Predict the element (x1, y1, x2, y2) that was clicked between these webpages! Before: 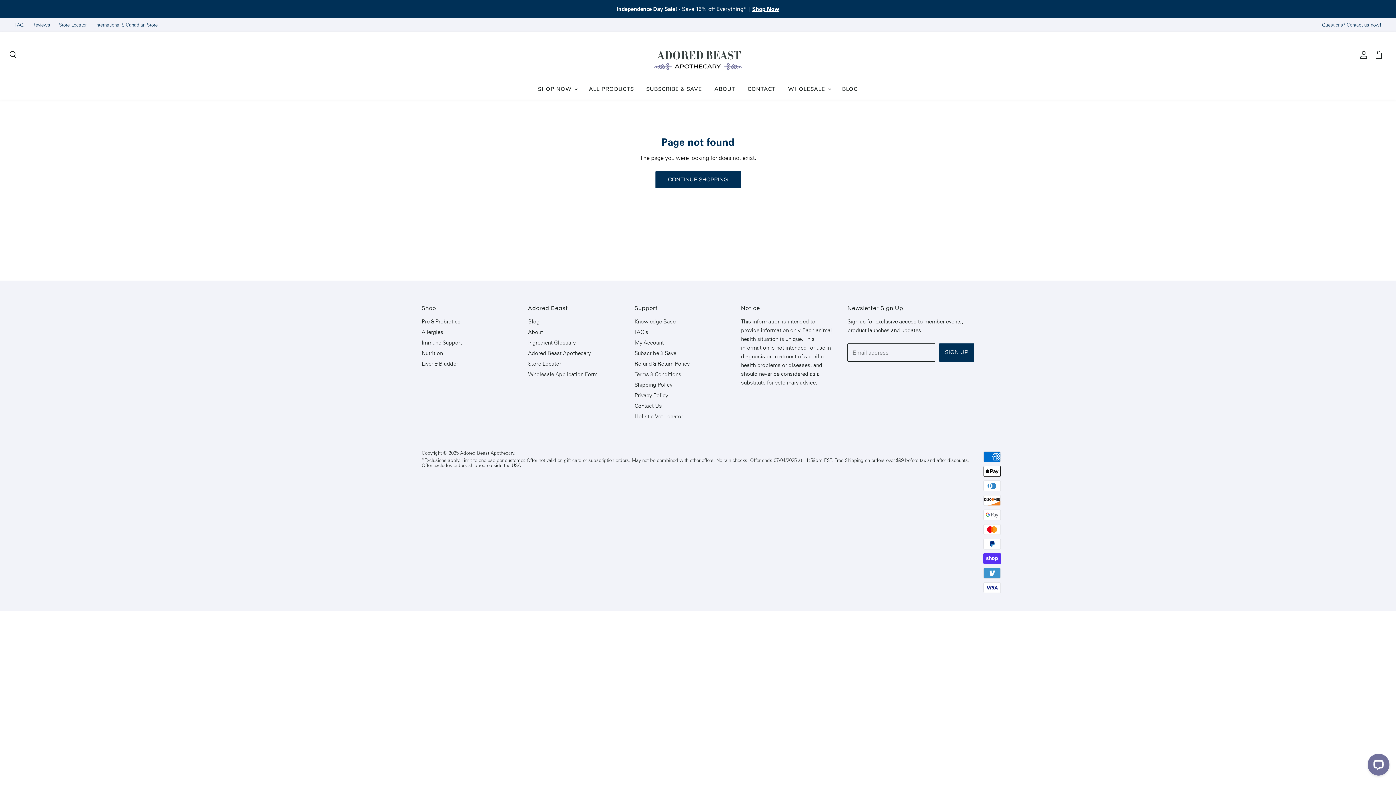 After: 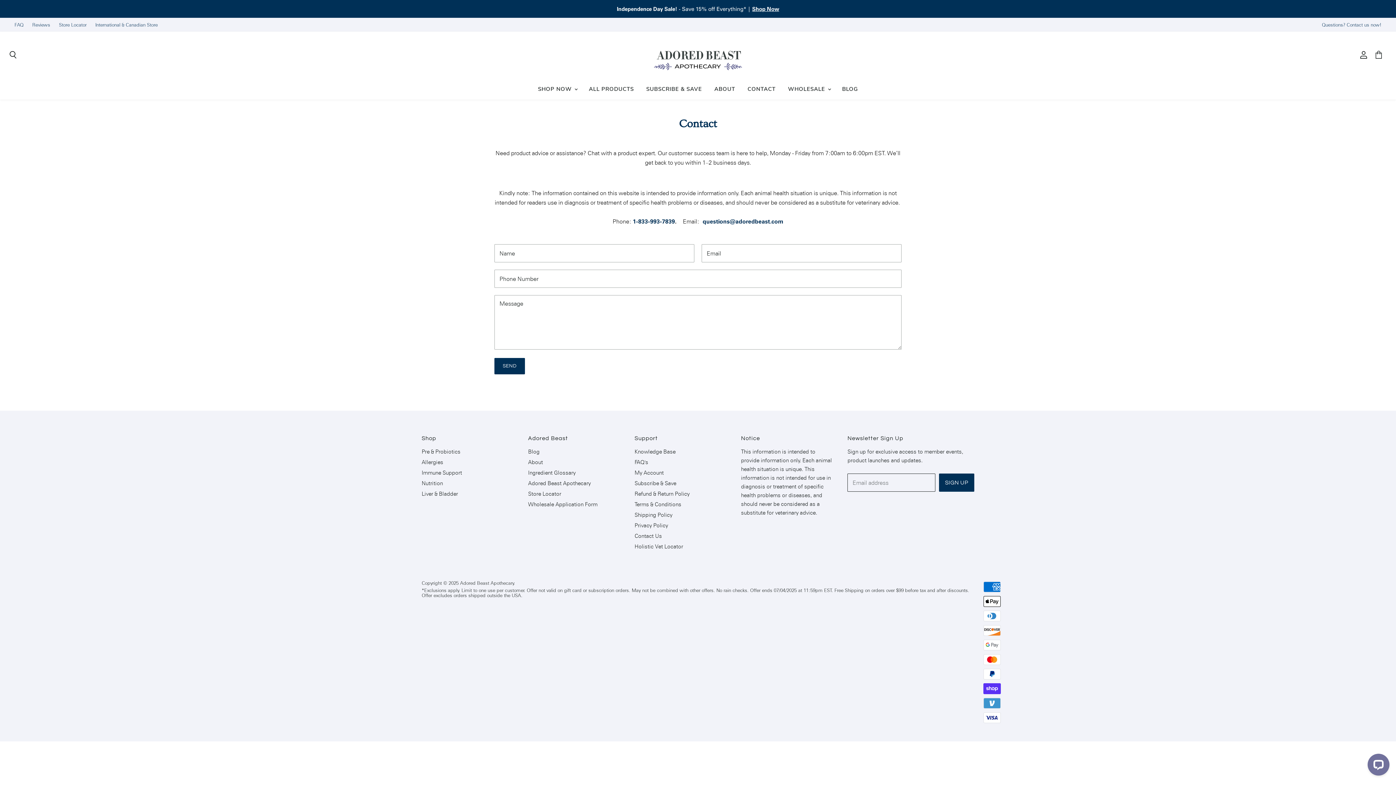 Action: bbox: (634, 402, 662, 409) label: Contact Us